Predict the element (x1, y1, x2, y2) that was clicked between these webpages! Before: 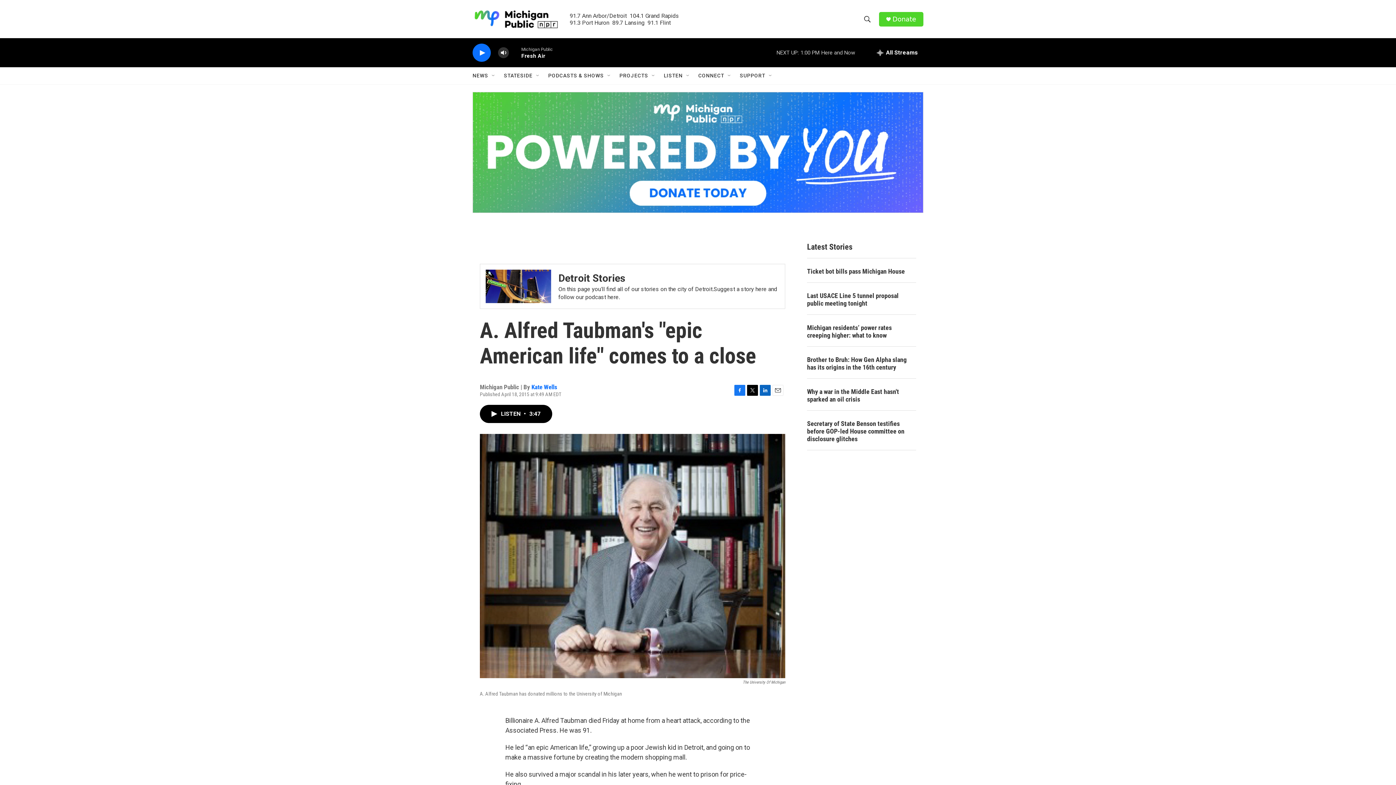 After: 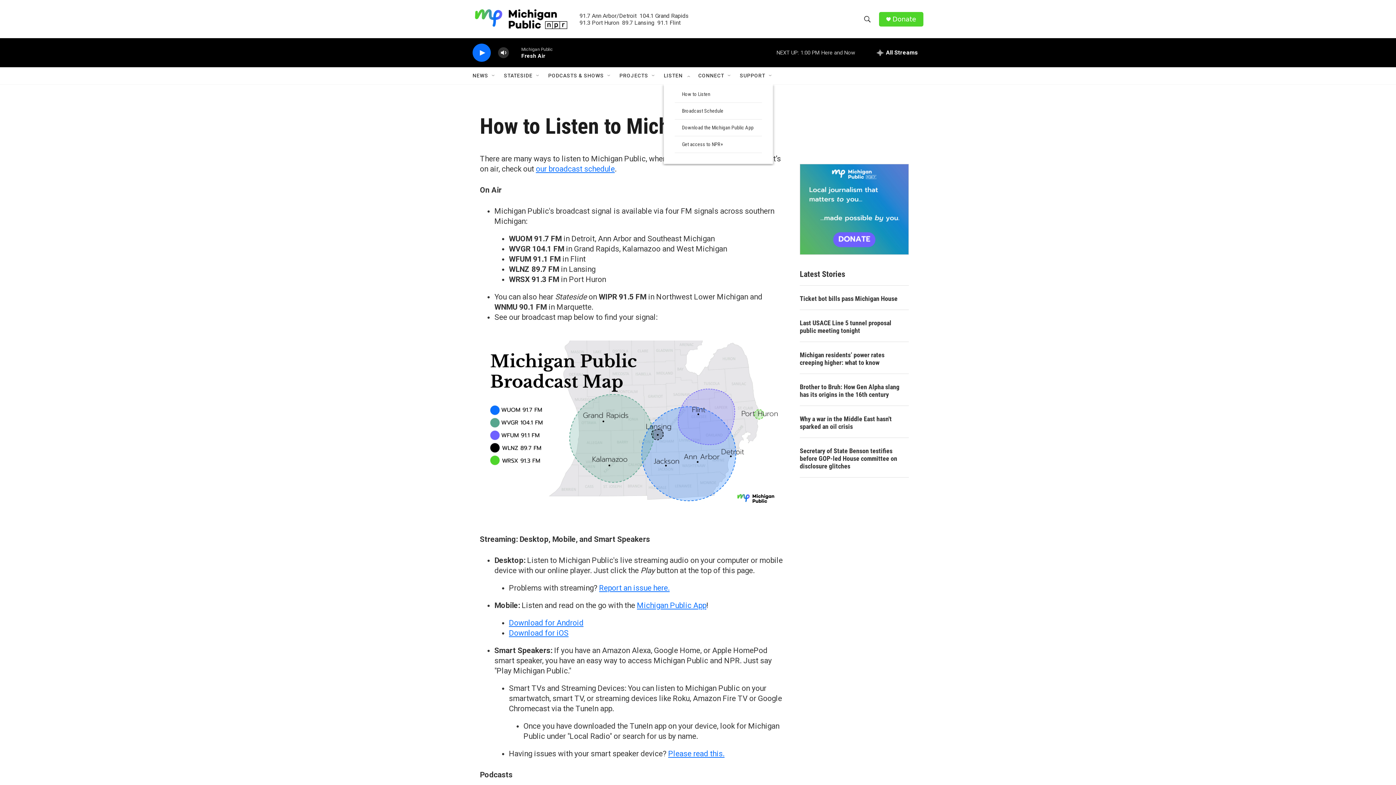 Action: bbox: (664, 67, 682, 84) label: LISTEN